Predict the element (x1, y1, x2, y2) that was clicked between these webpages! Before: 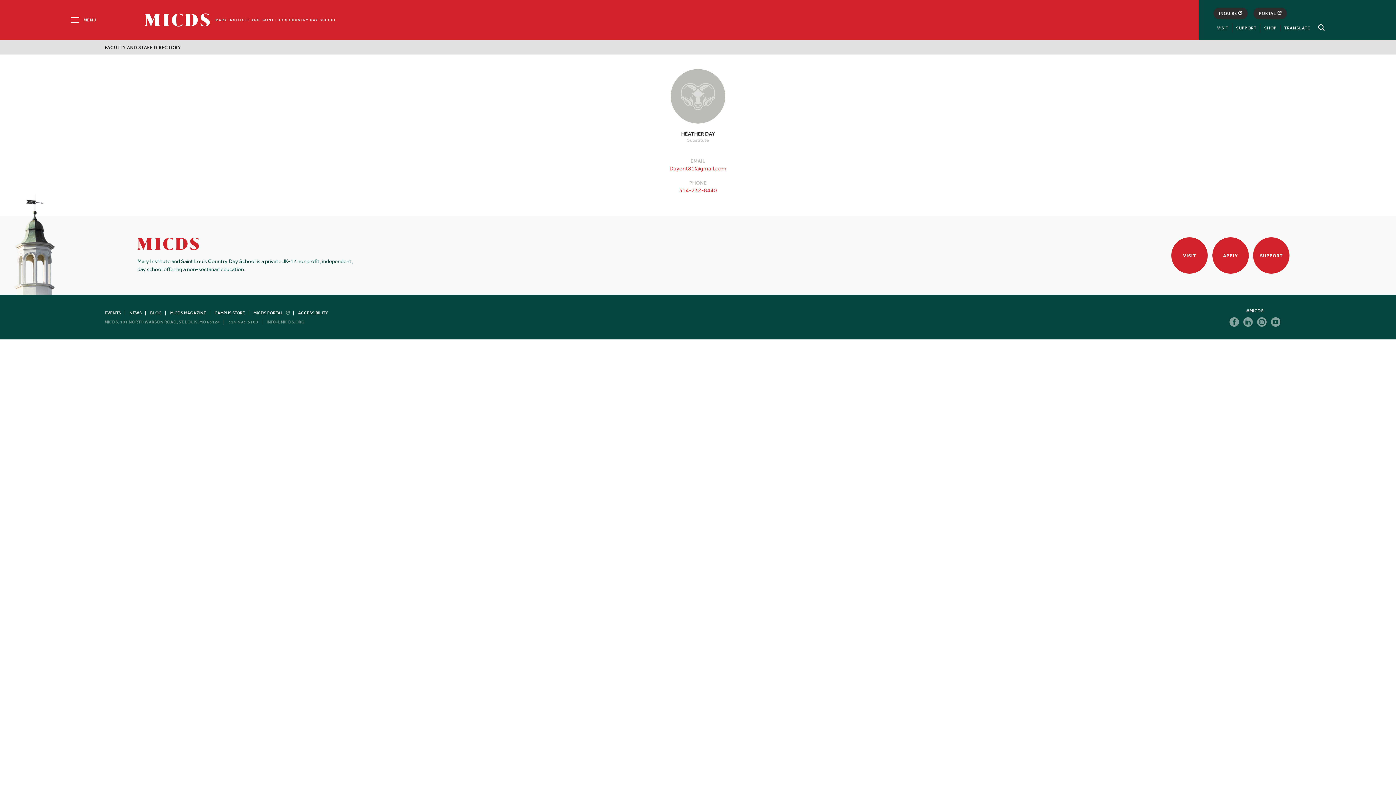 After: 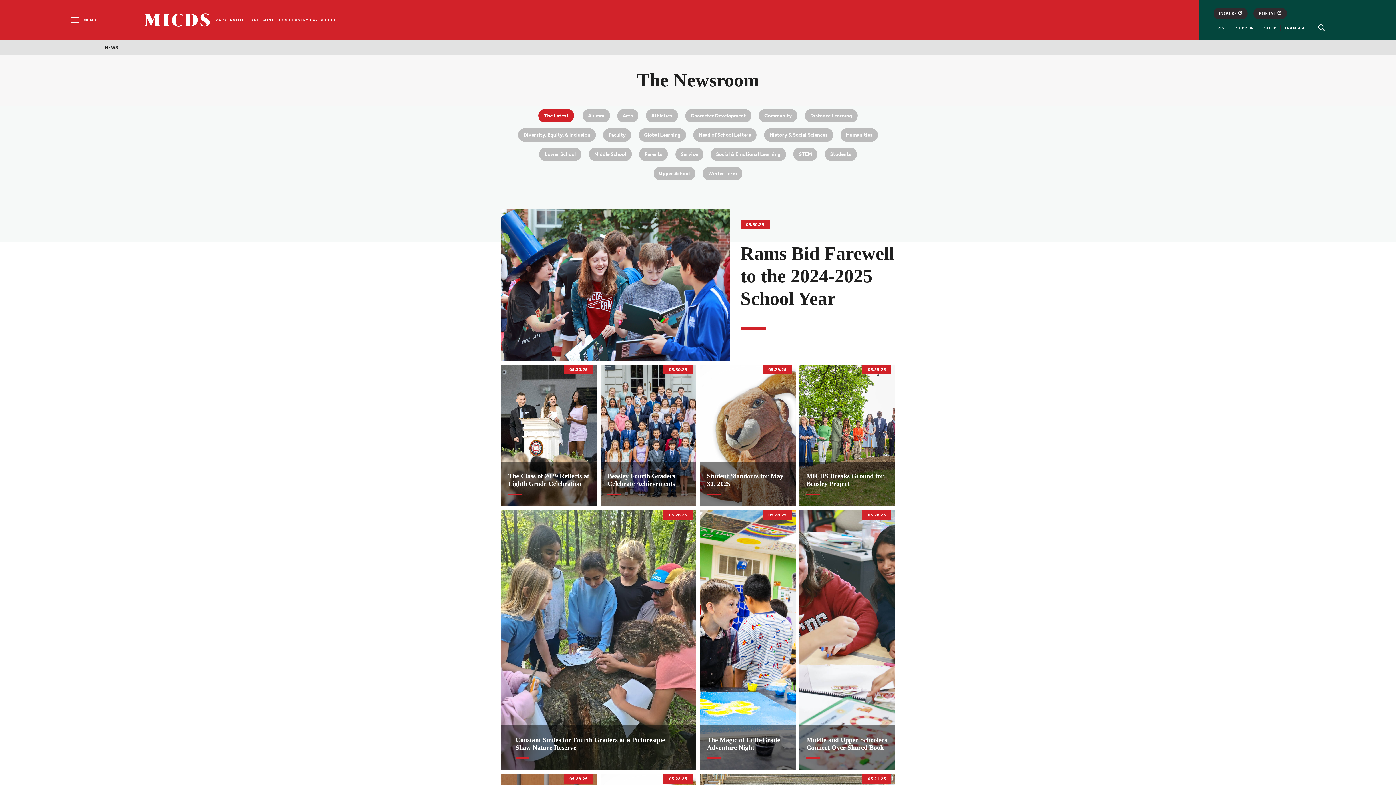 Action: bbox: (129, 310, 141, 316) label: NEWS